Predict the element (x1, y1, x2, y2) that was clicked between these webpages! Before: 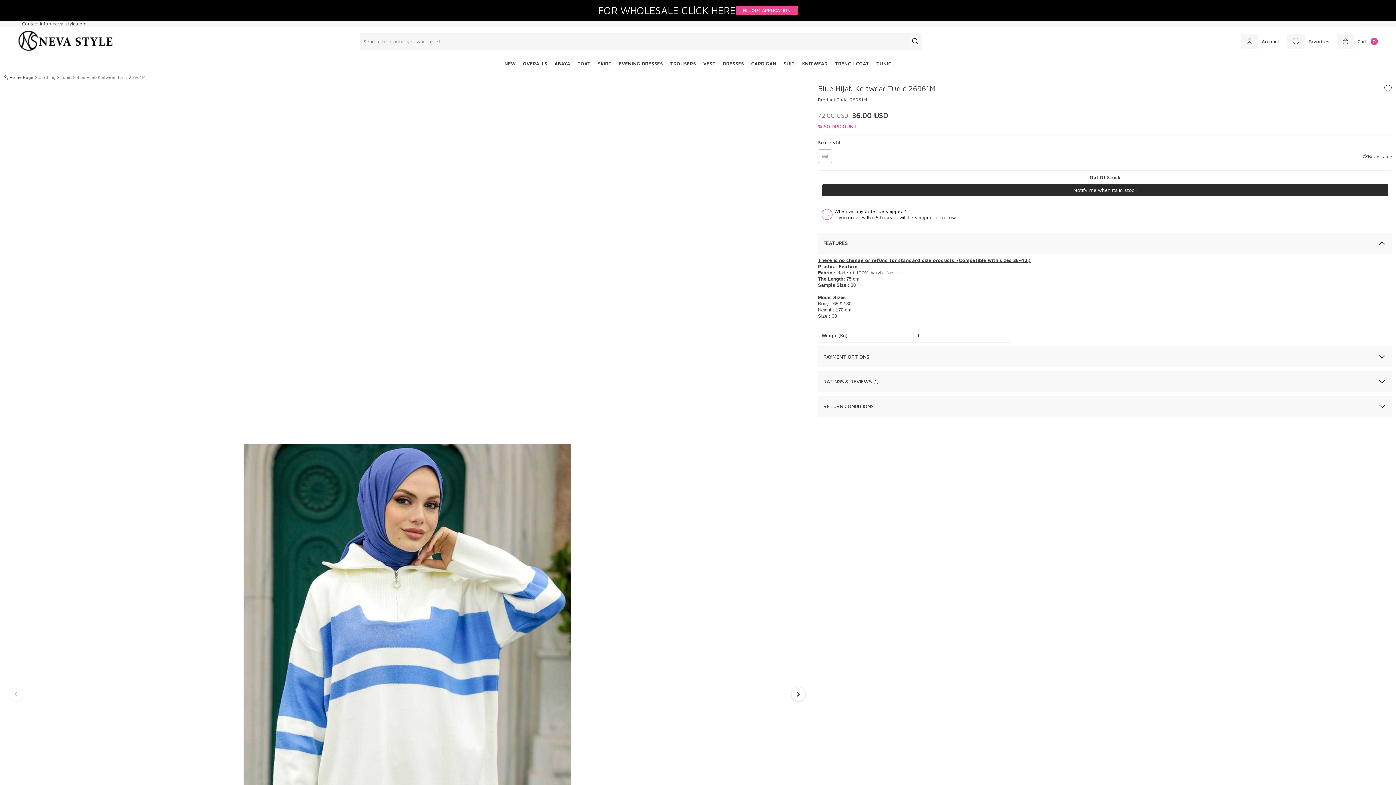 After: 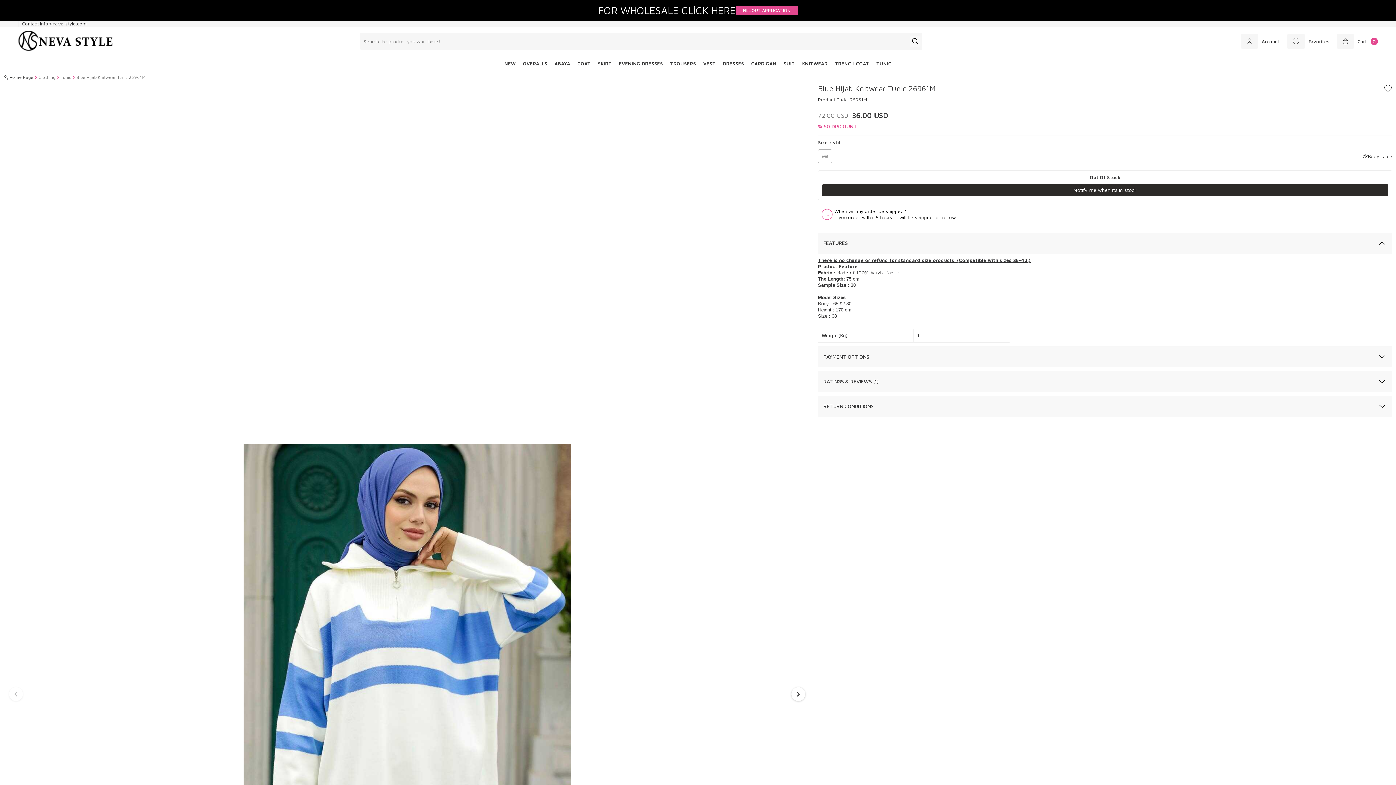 Action: bbox: (818, 149, 832, 163) label: std